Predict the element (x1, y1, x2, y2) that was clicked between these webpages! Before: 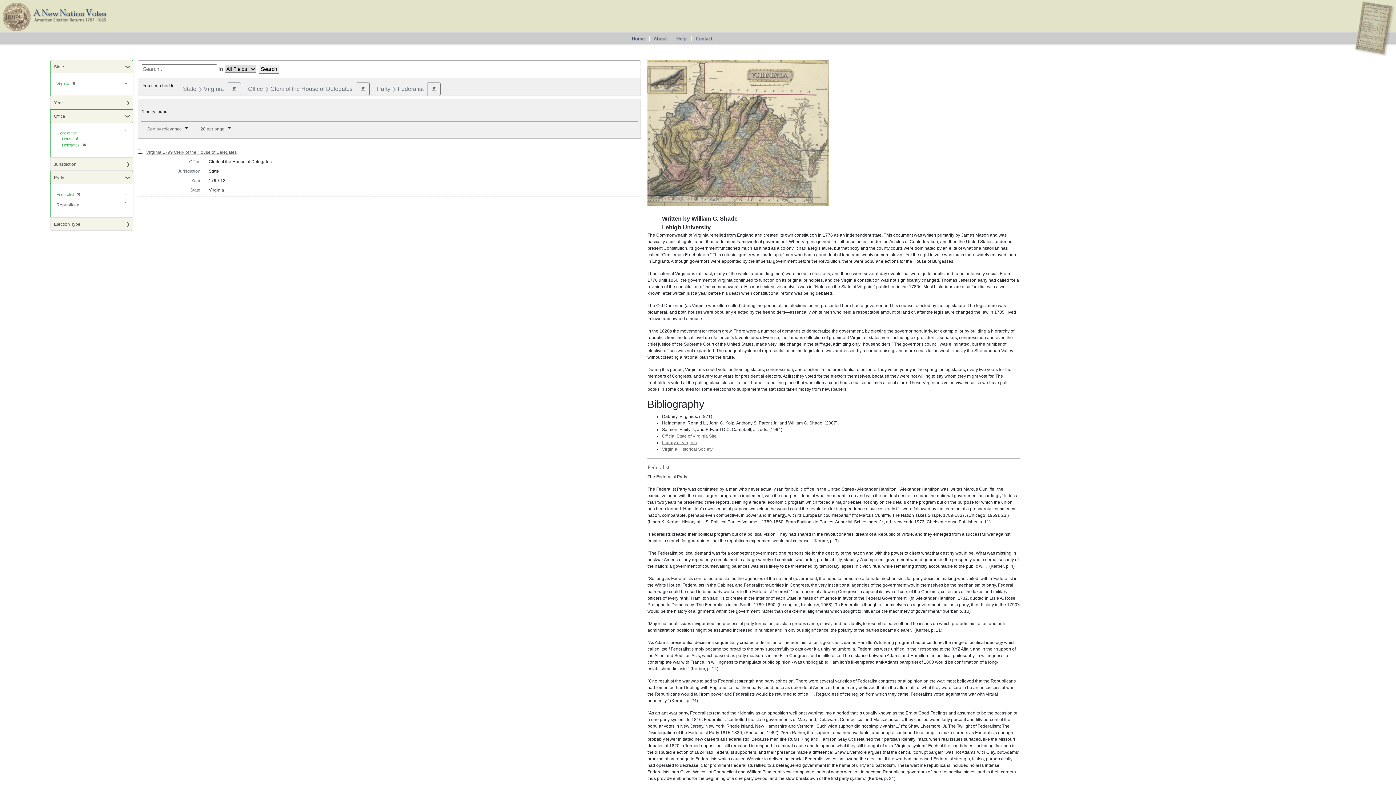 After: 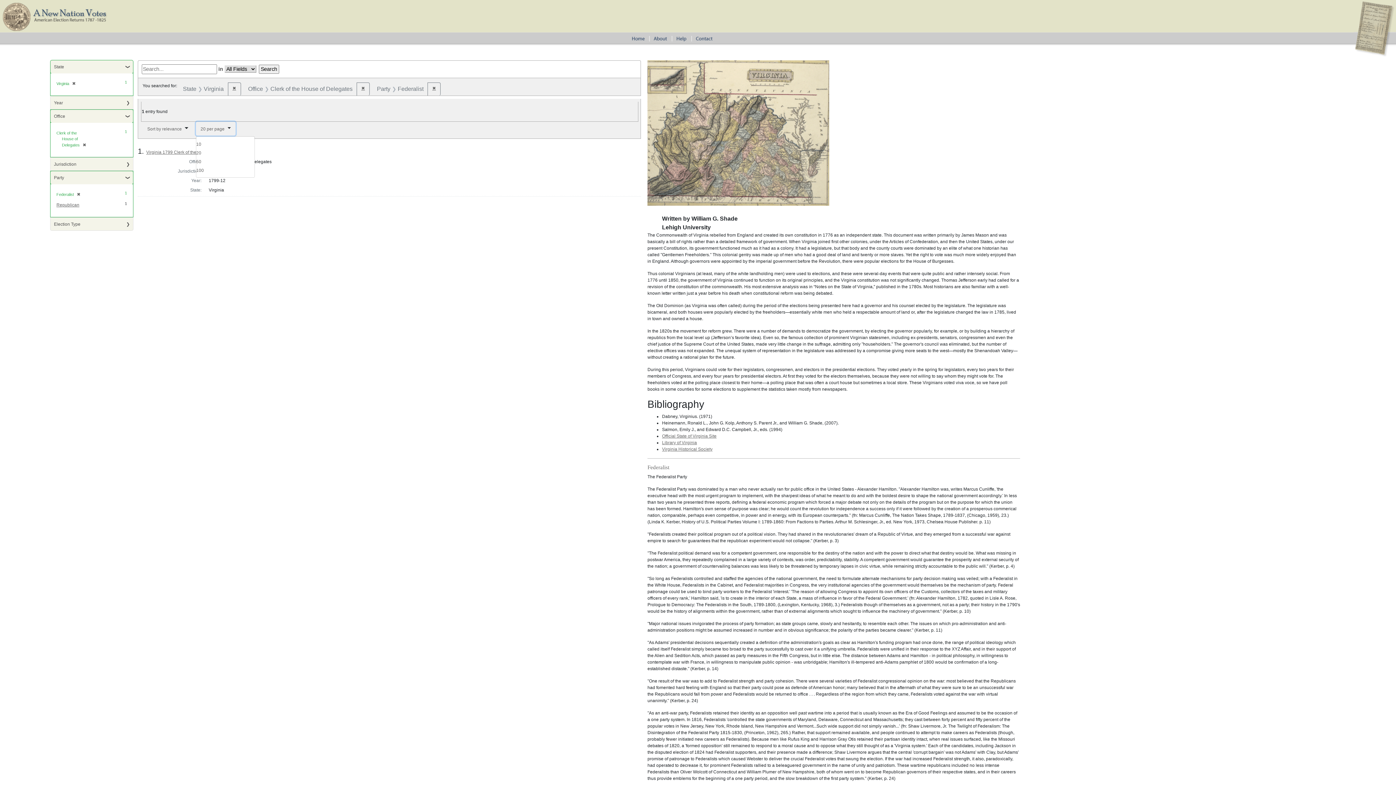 Action: label: 20 per page  bbox: (195, 121, 235, 135)